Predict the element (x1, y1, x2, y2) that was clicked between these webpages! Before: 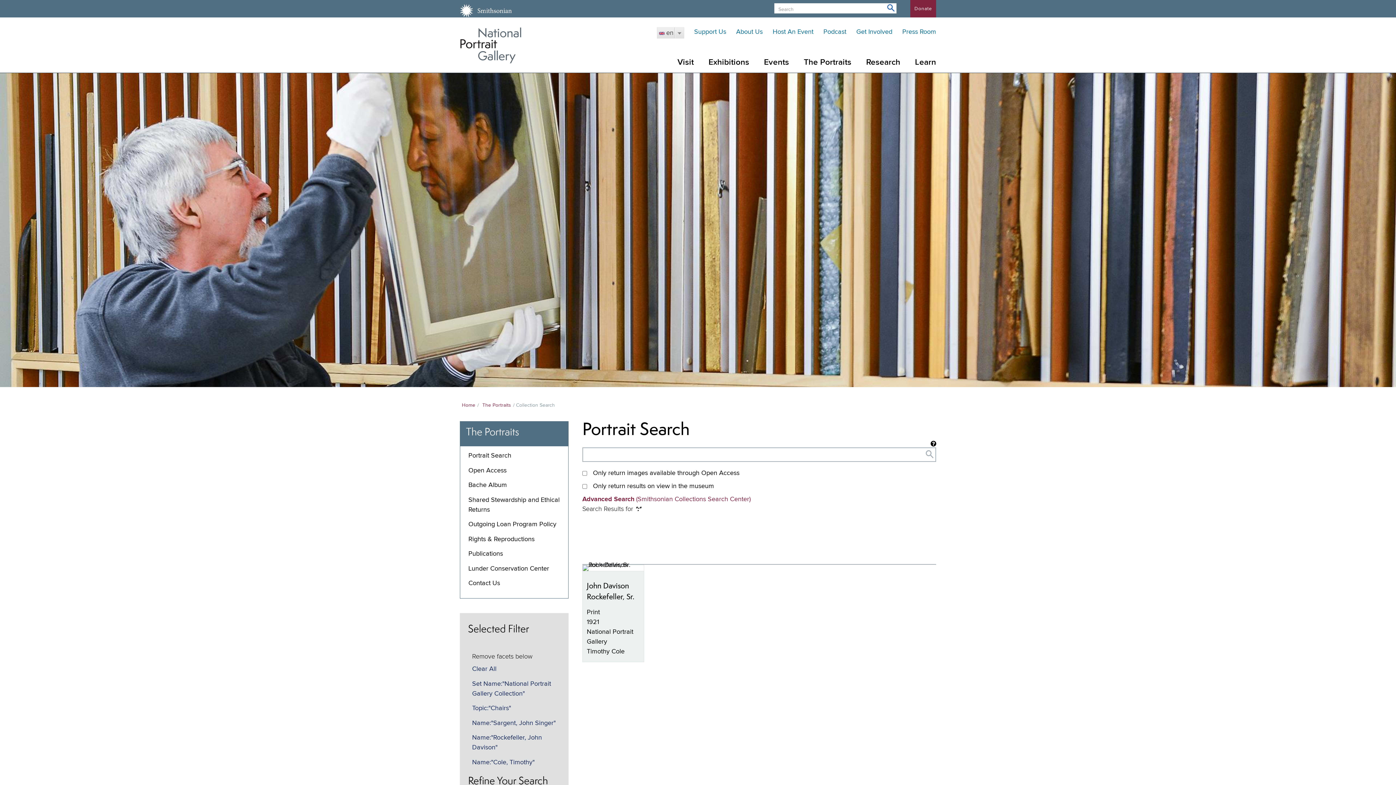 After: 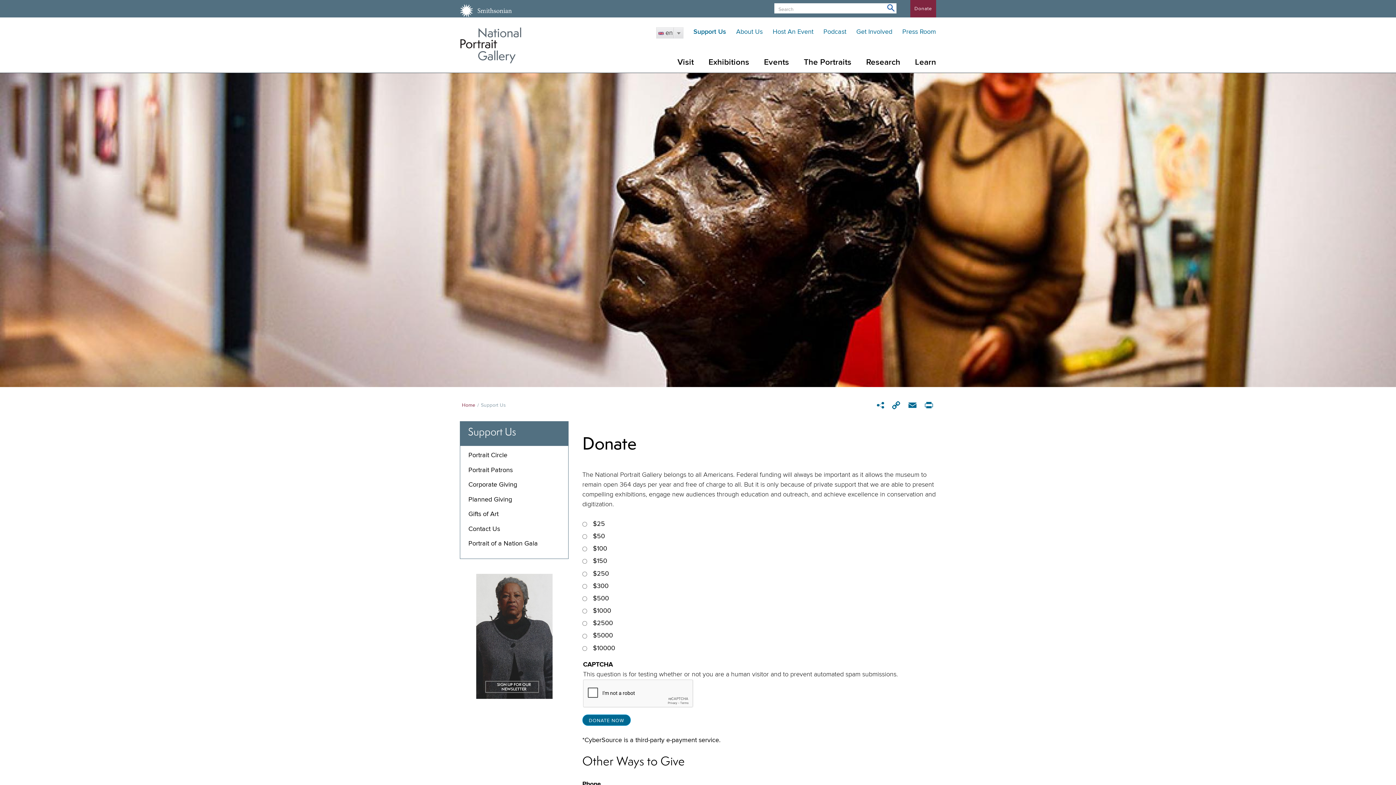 Action: bbox: (694, 28, 726, 35) label: Support Us